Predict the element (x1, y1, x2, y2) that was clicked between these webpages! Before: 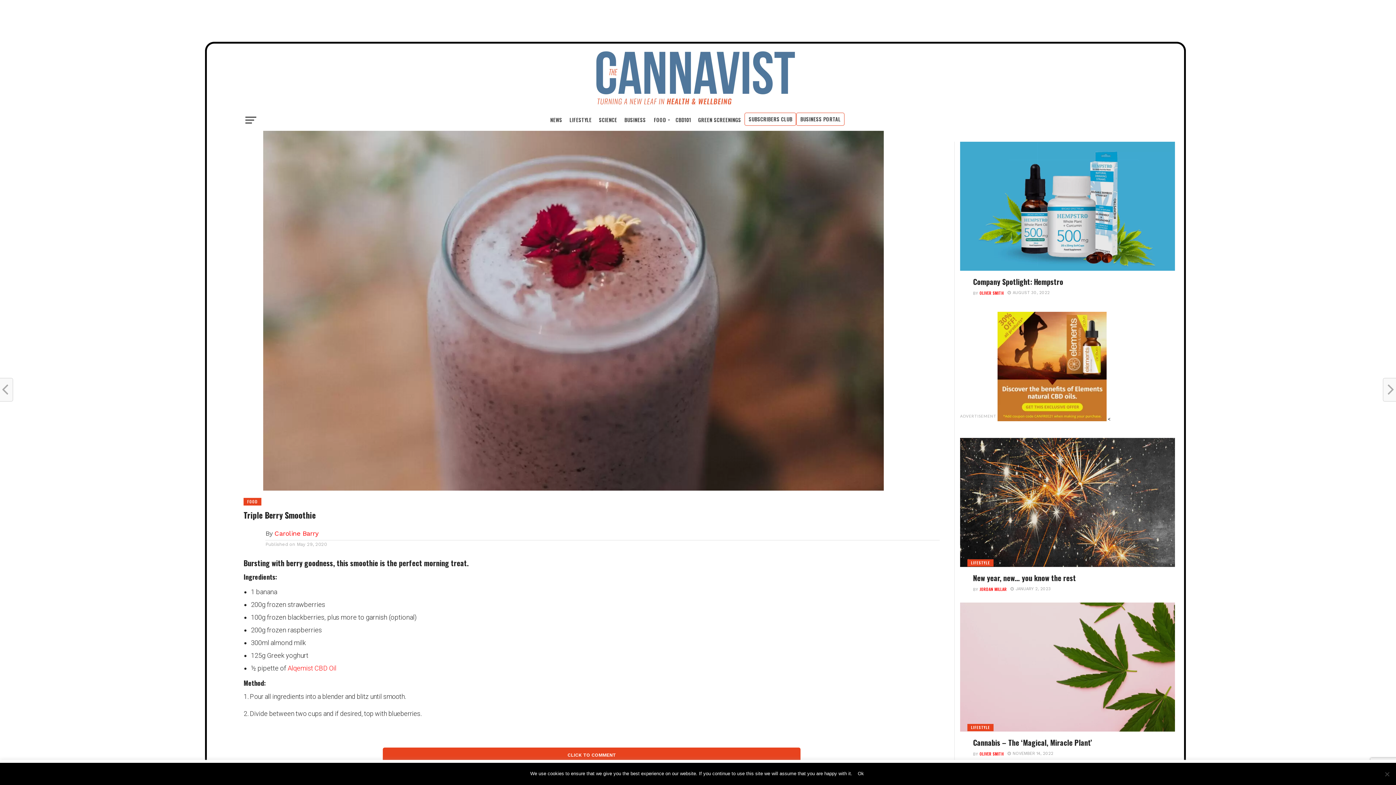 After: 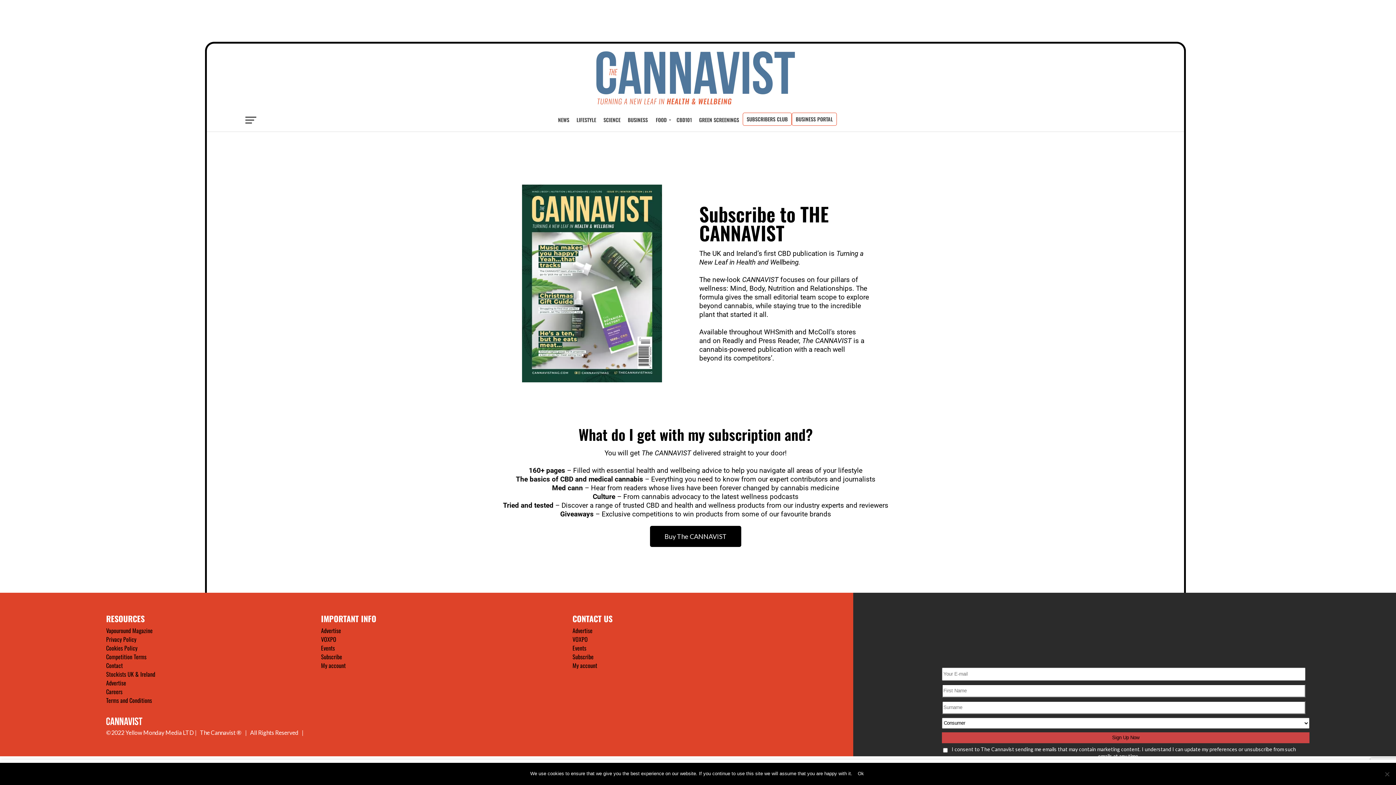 Action: bbox: (748, 116, 792, 121) label: SUBSCRIBERS CLUB